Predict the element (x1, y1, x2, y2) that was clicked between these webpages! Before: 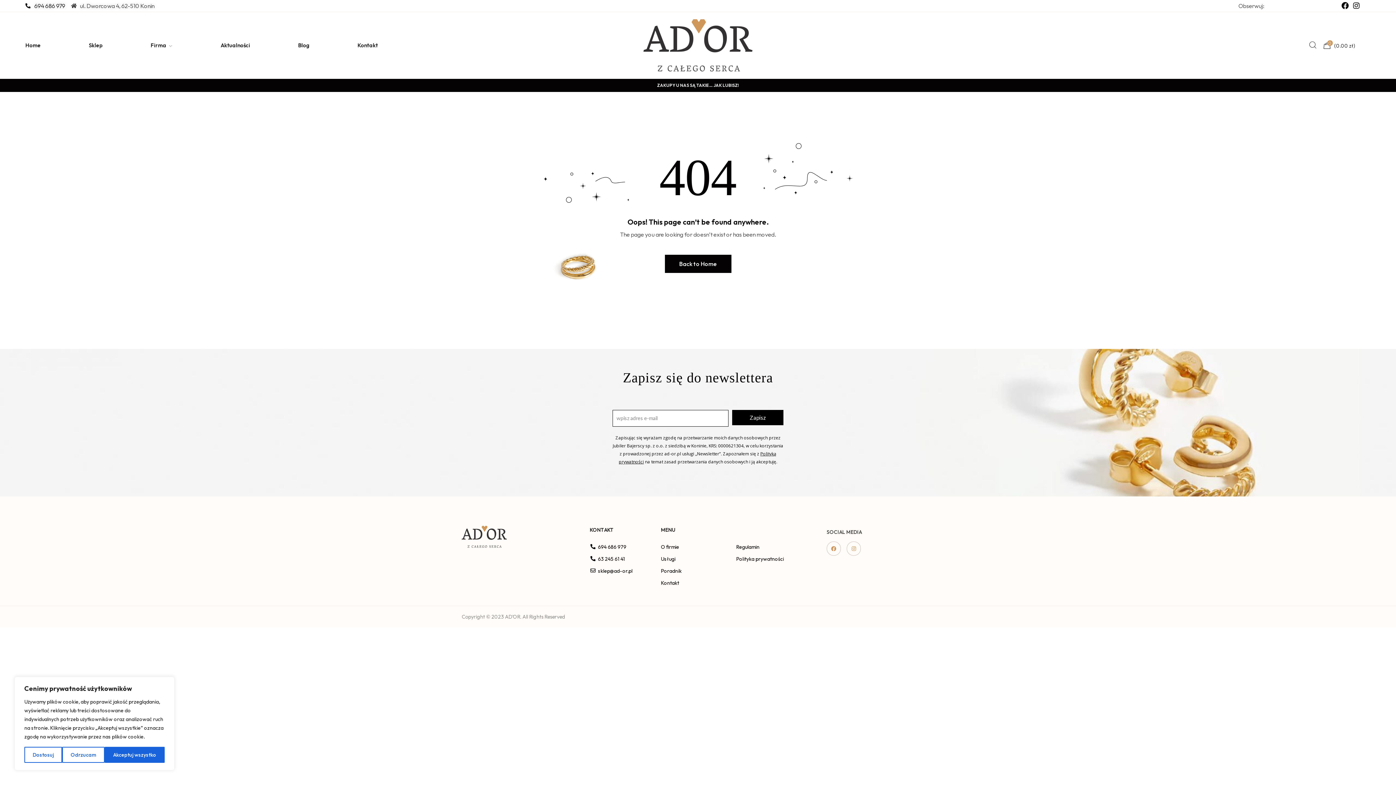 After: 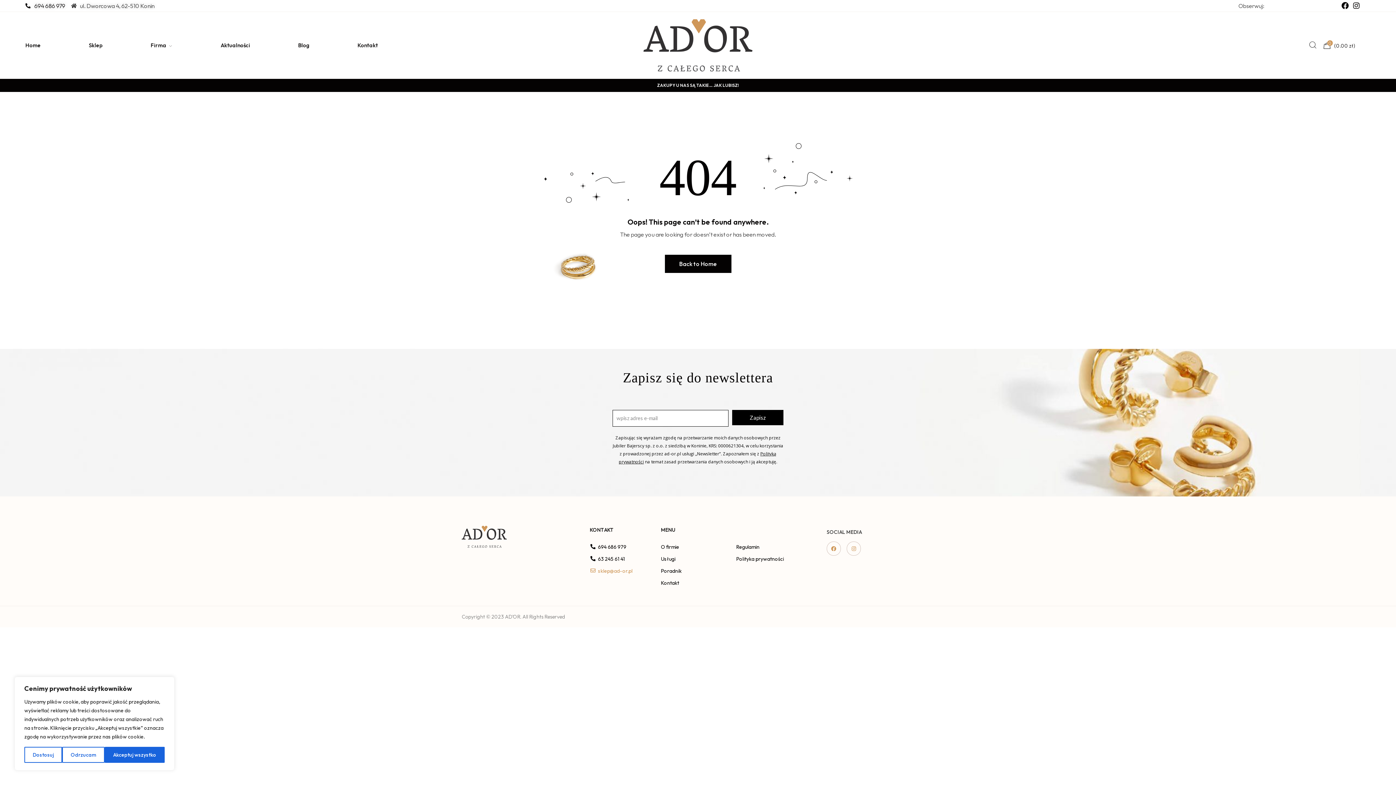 Action: bbox: (589, 567, 632, 575) label: sklep@ad-or.pl